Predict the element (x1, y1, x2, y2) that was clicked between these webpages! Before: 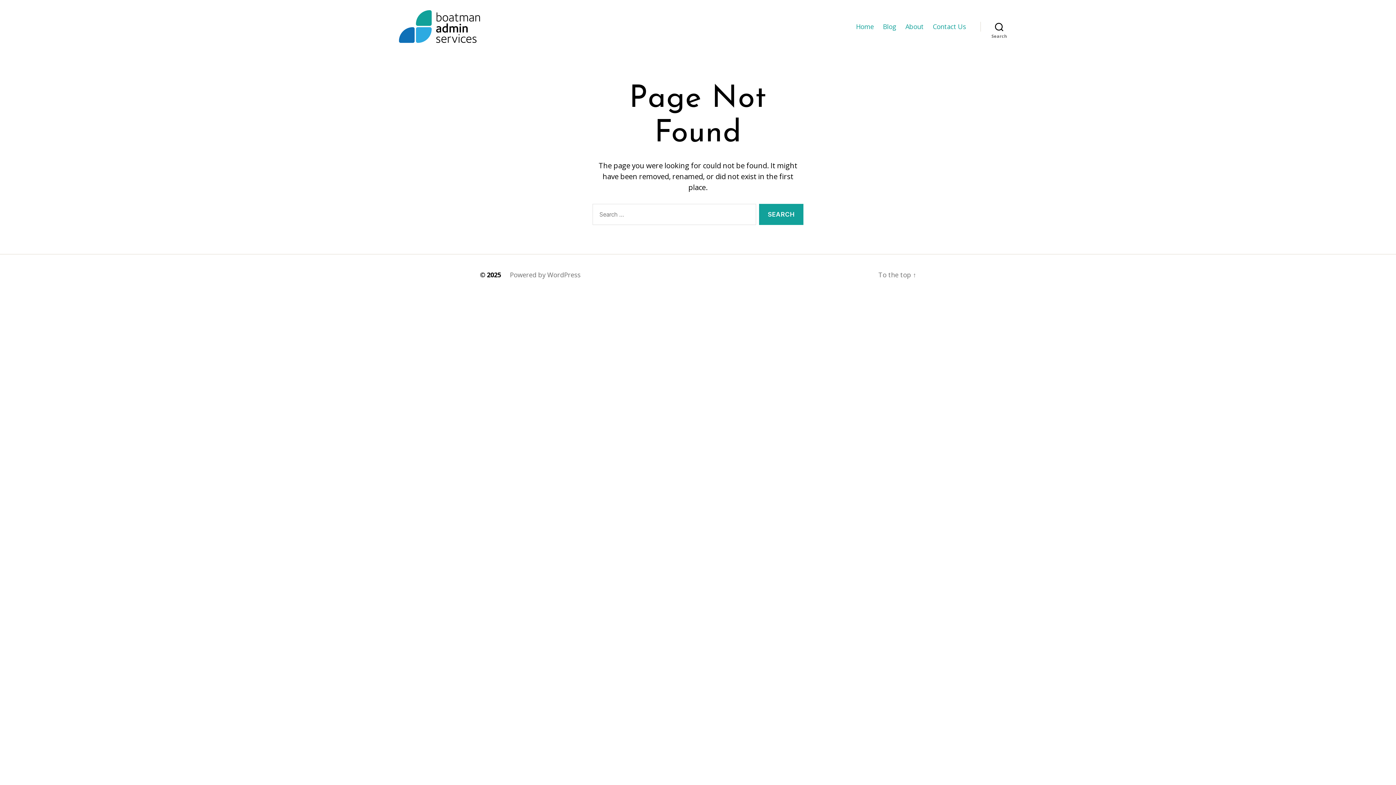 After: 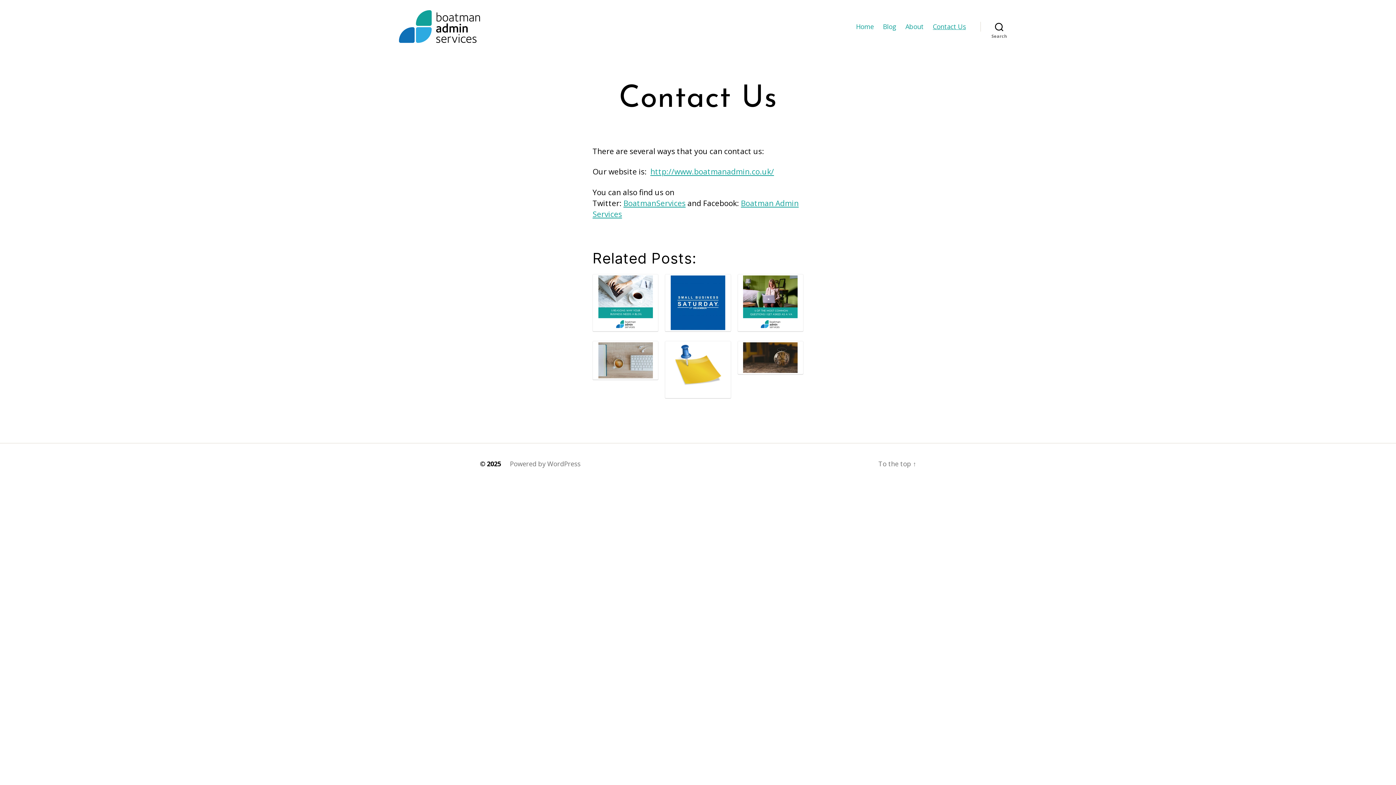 Action: label: Contact Us bbox: (933, 22, 966, 30)